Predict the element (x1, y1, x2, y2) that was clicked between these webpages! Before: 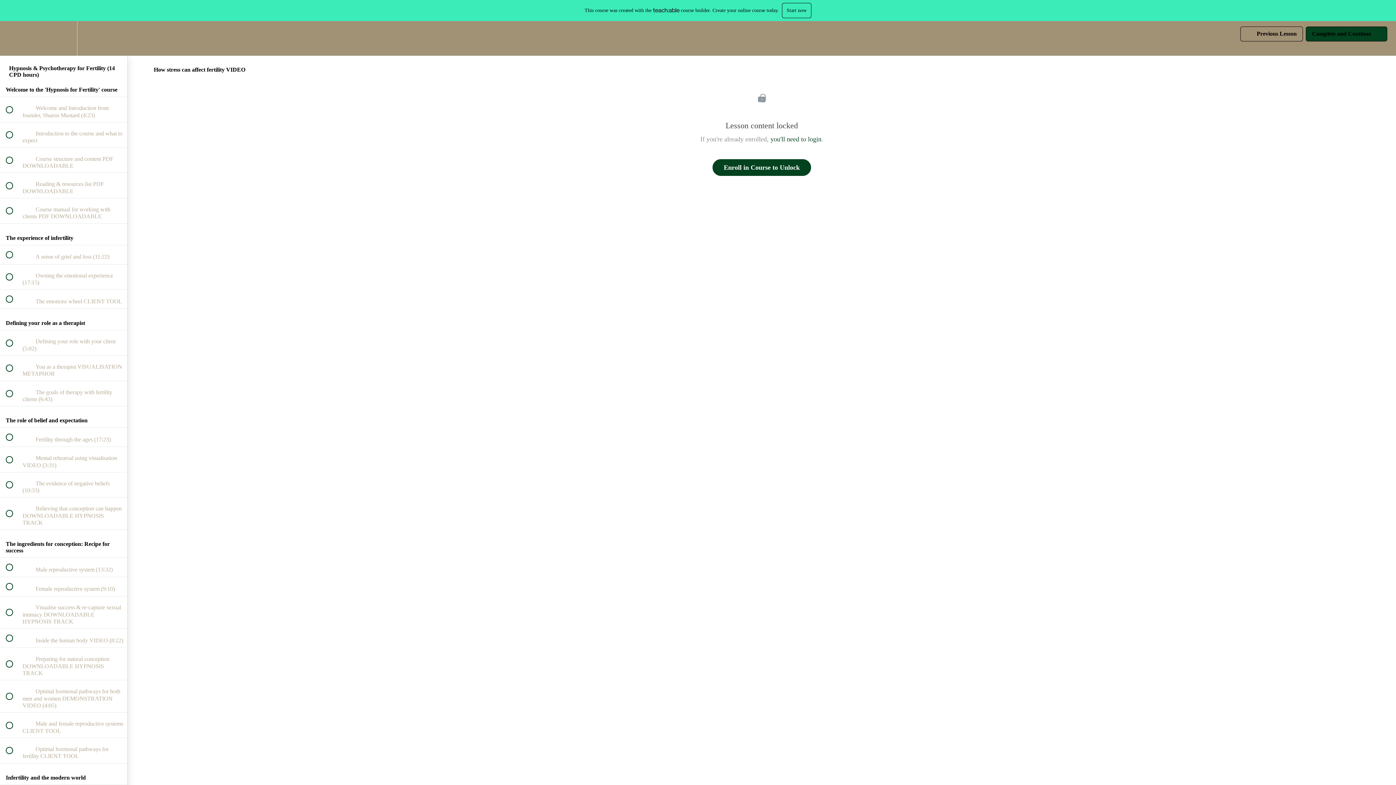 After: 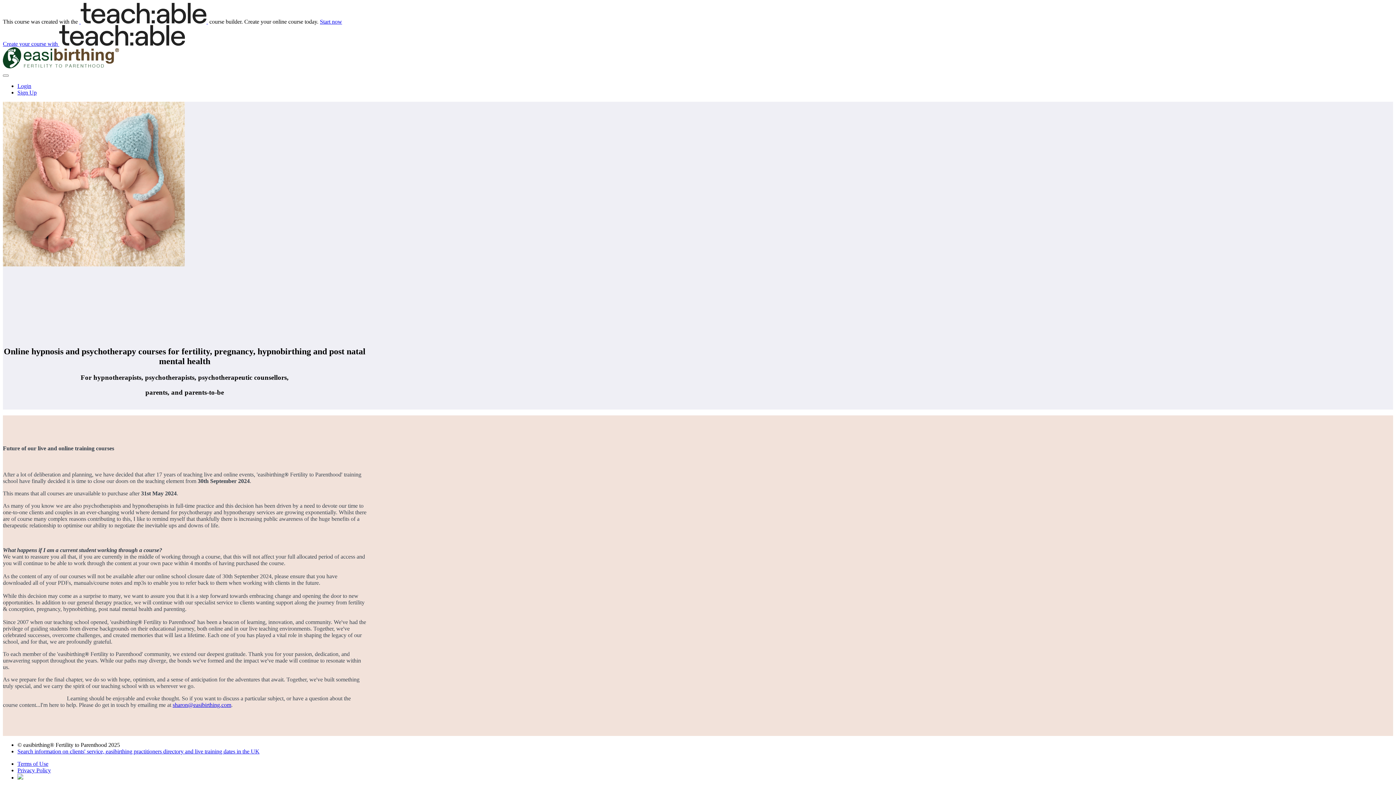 Action: label: Enroll in Course to Unlock bbox: (712, 159, 811, 176)